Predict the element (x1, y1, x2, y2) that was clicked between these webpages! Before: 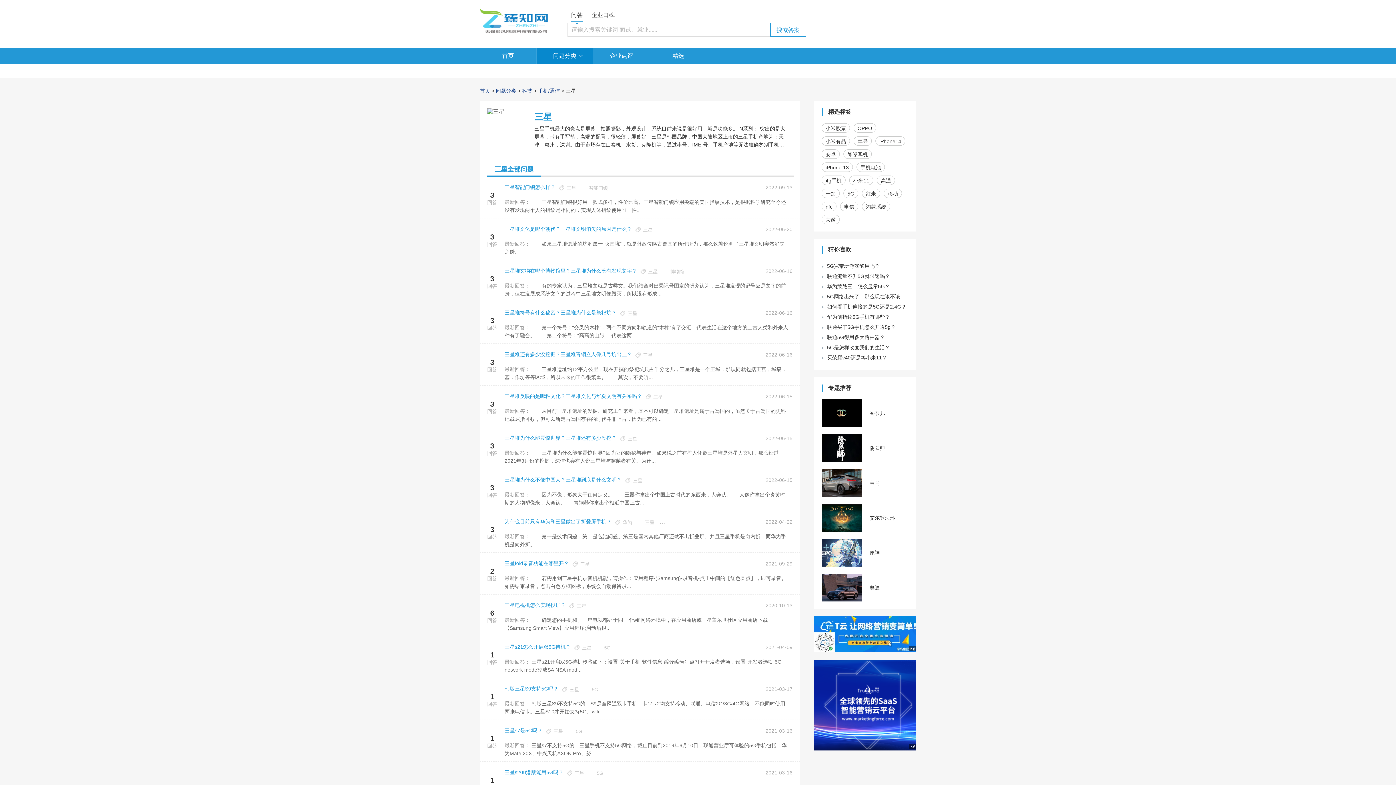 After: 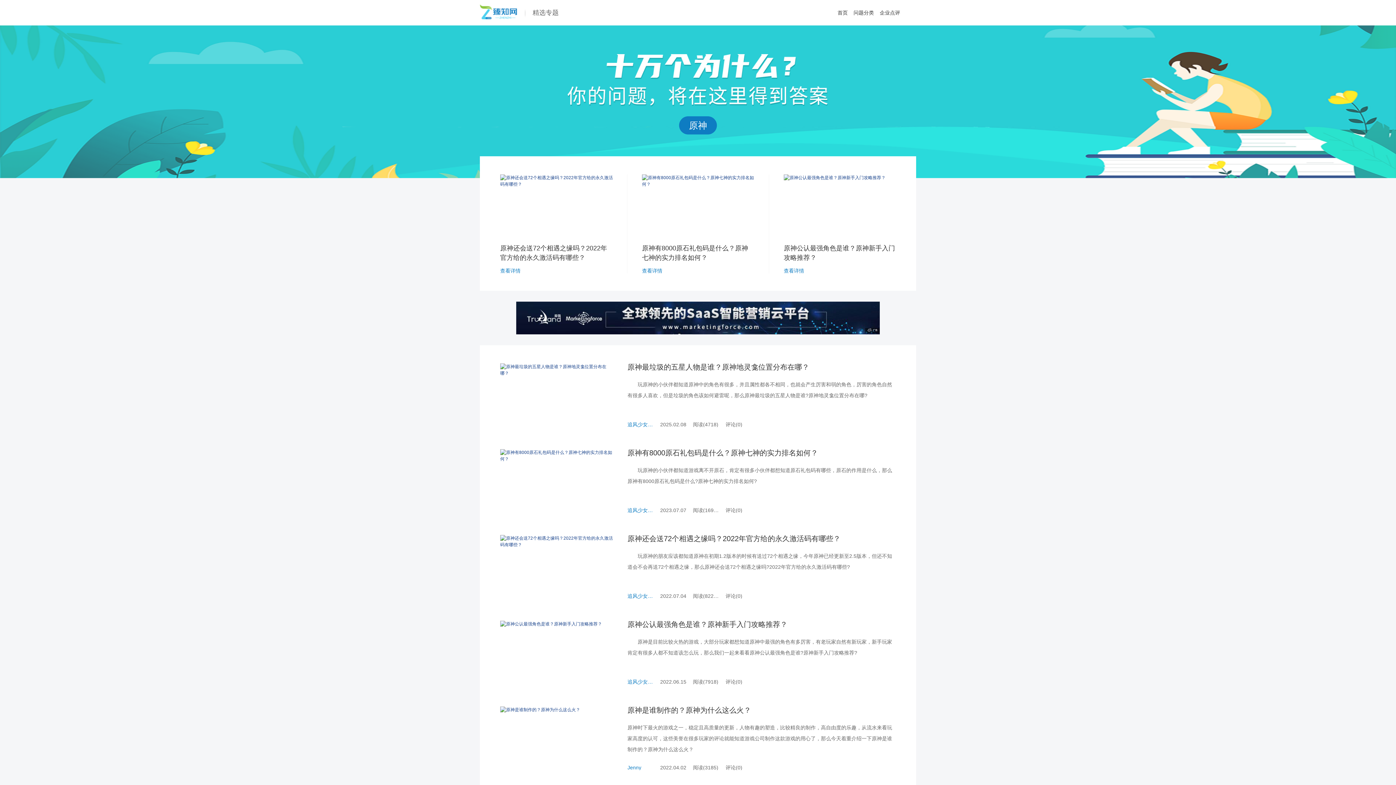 Action: bbox: (821, 539, 909, 566) label: 原神